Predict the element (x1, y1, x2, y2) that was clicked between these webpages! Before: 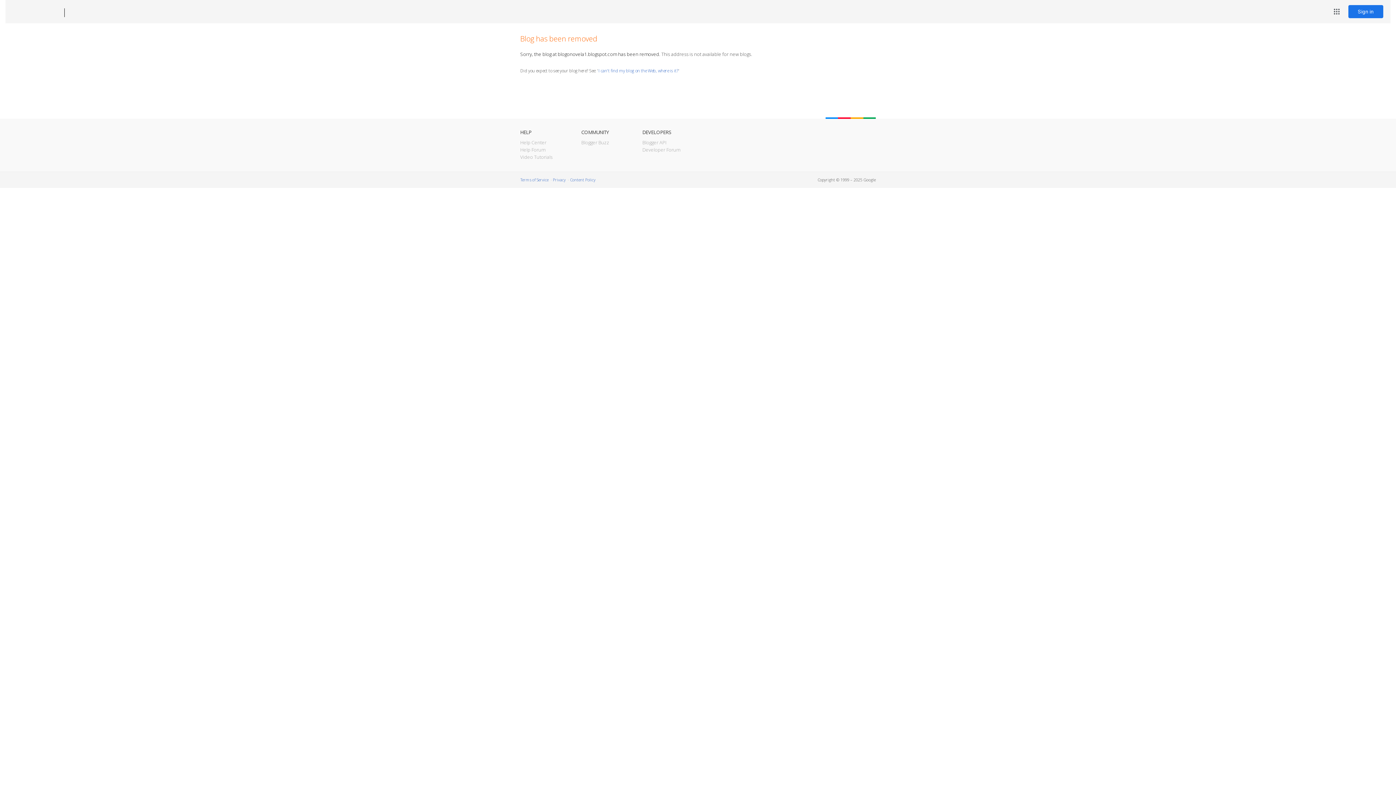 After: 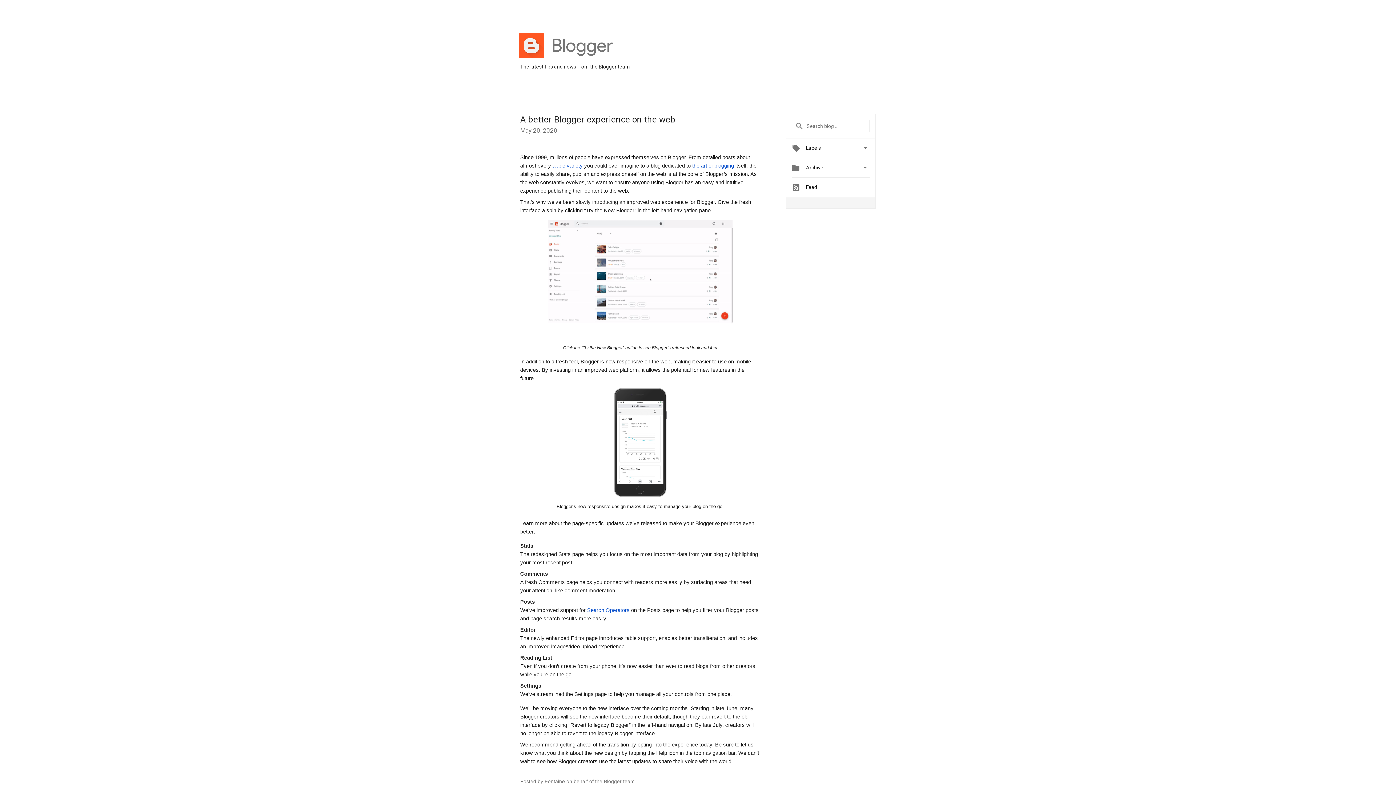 Action: label: Blogger Buzz bbox: (581, 139, 609, 145)